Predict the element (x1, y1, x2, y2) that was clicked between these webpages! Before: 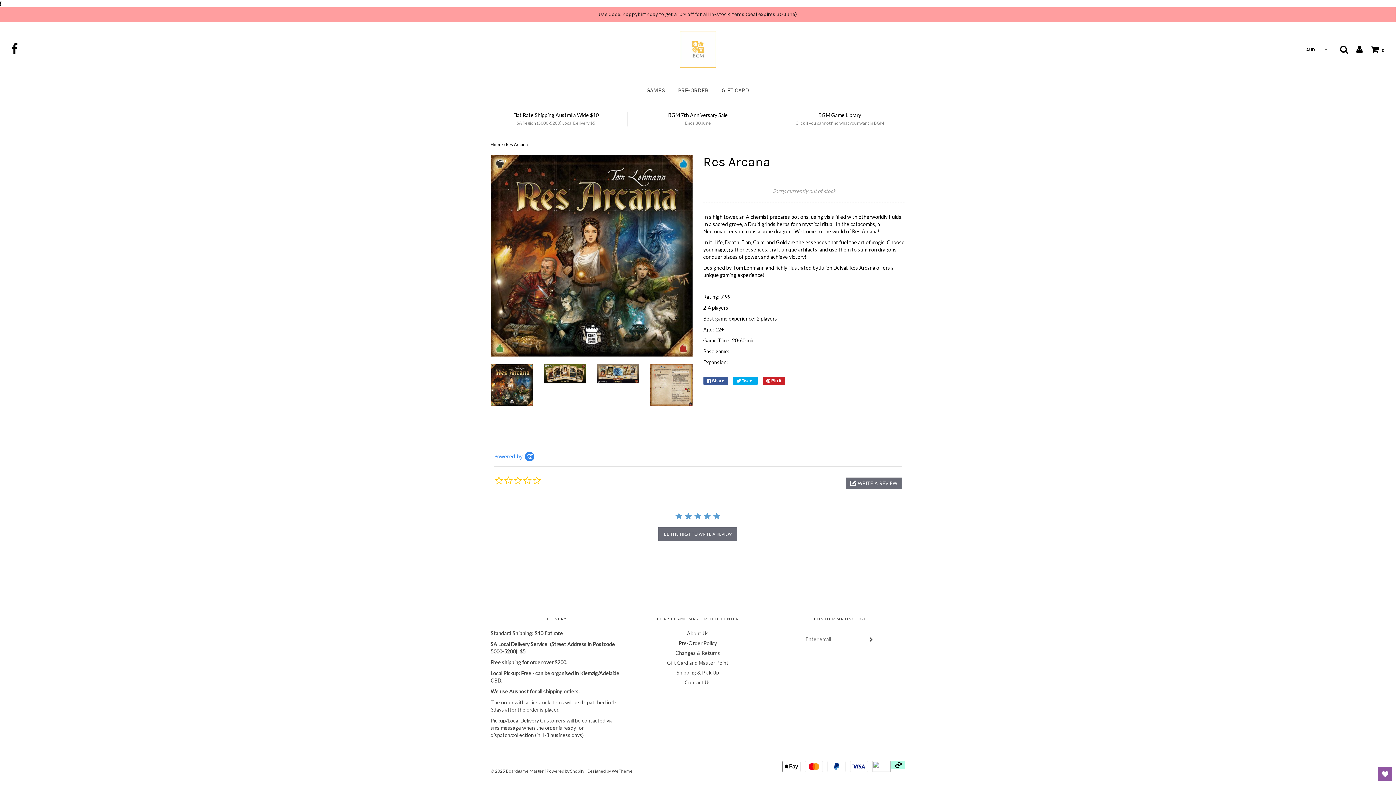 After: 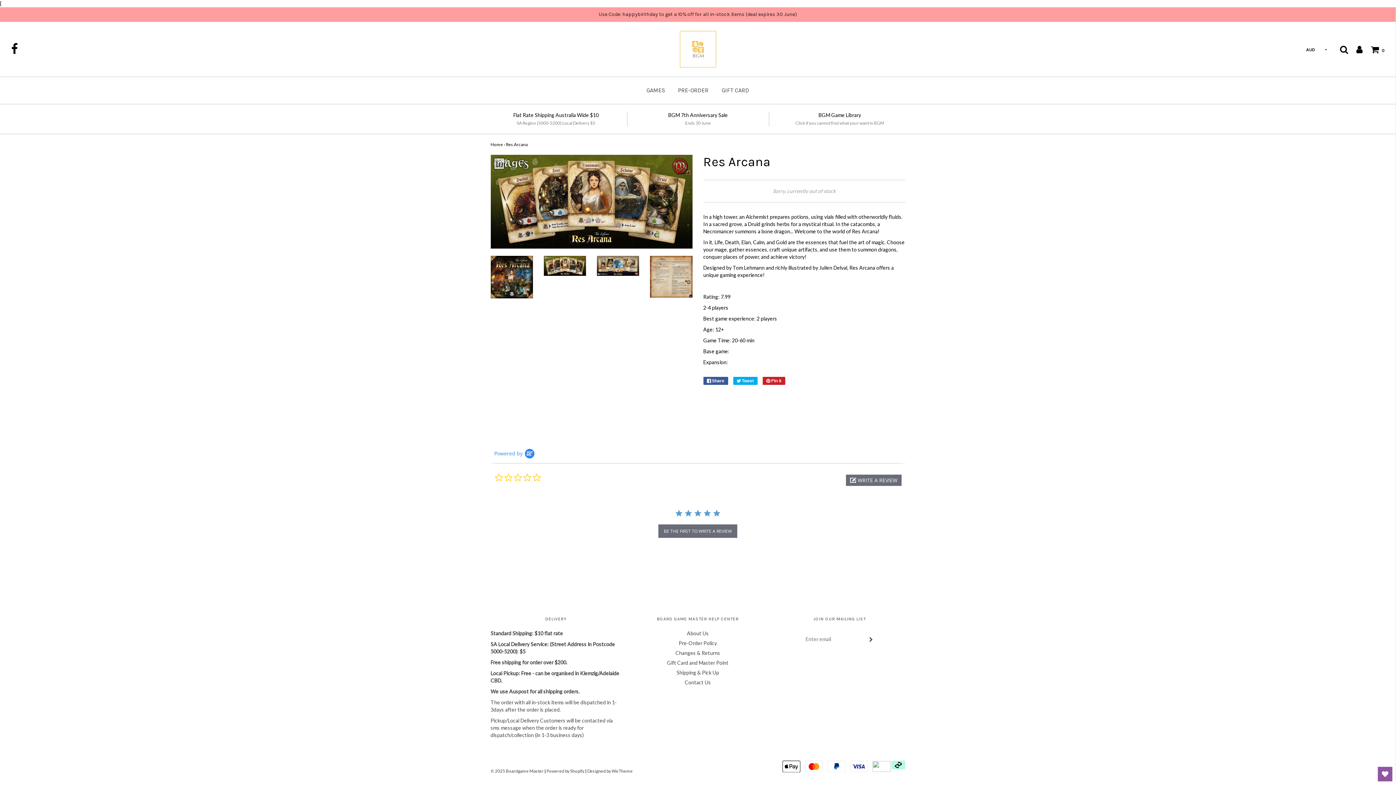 Action: bbox: (543, 364, 586, 383)